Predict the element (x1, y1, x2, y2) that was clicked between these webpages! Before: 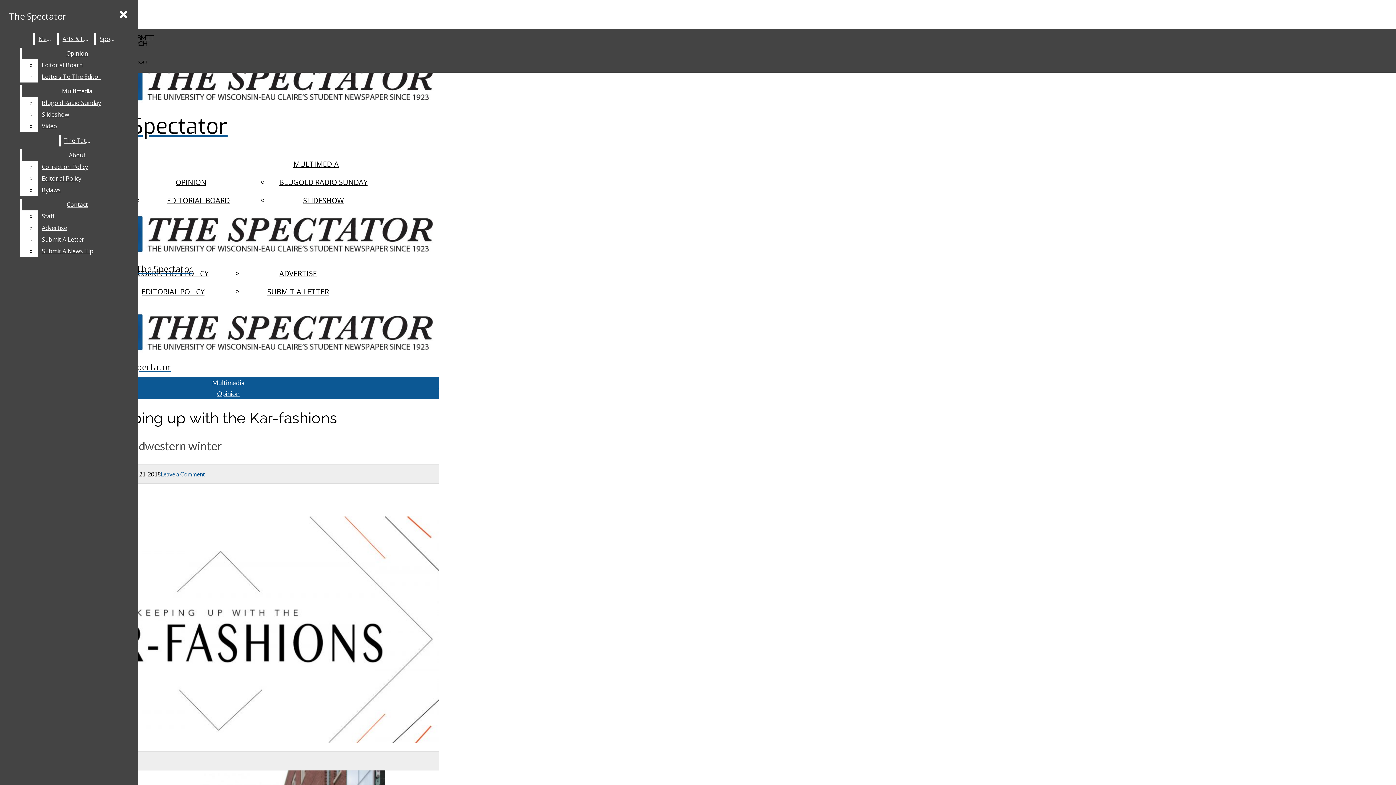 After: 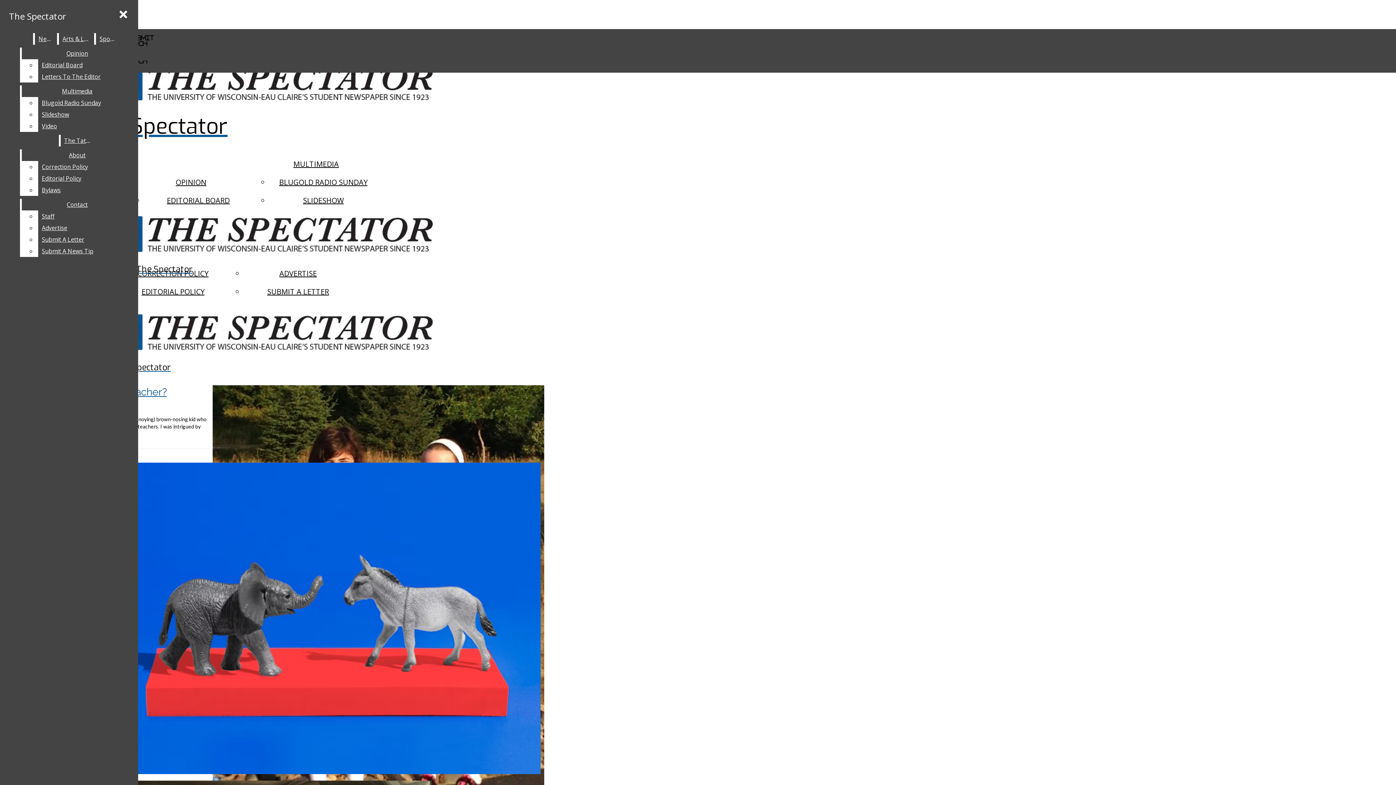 Action: label: OPINION bbox: (175, 177, 206, 187)